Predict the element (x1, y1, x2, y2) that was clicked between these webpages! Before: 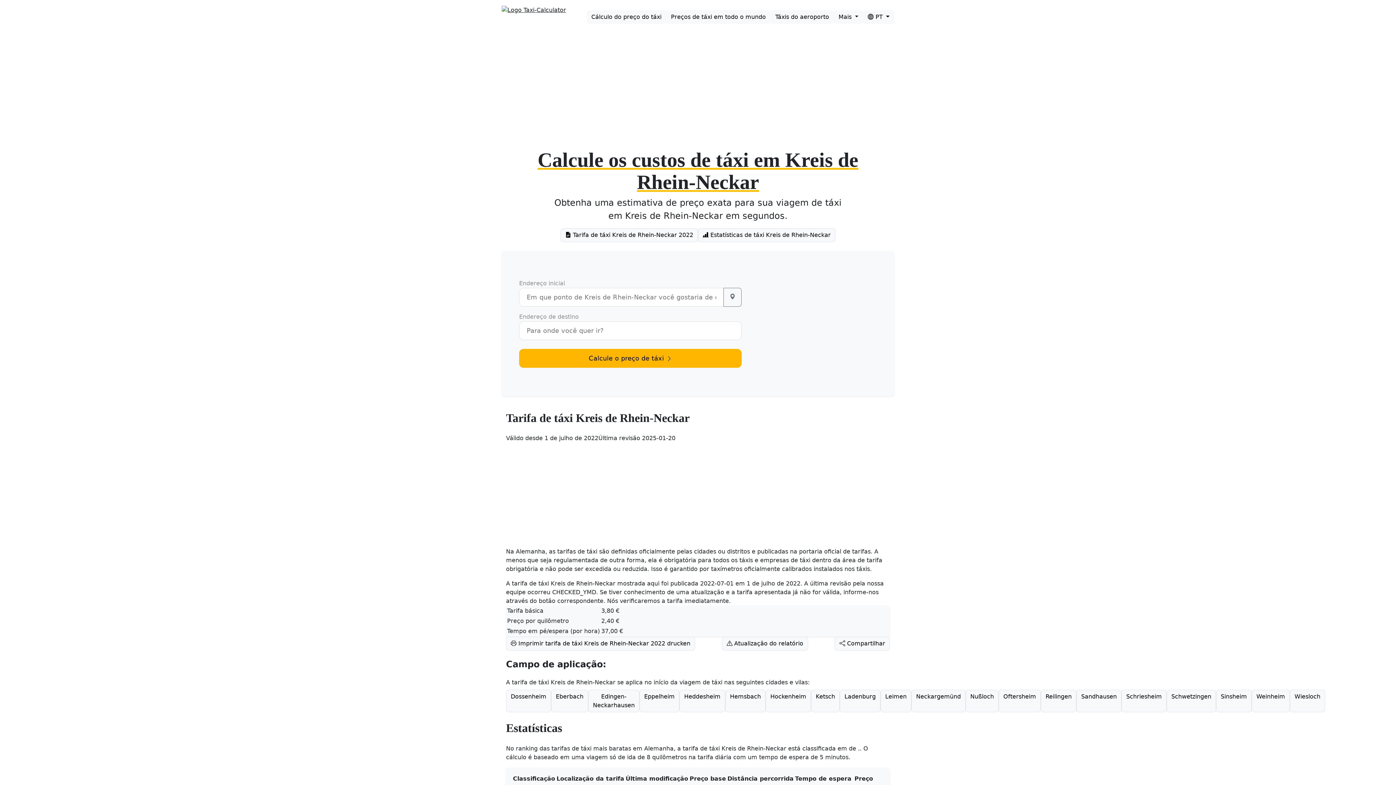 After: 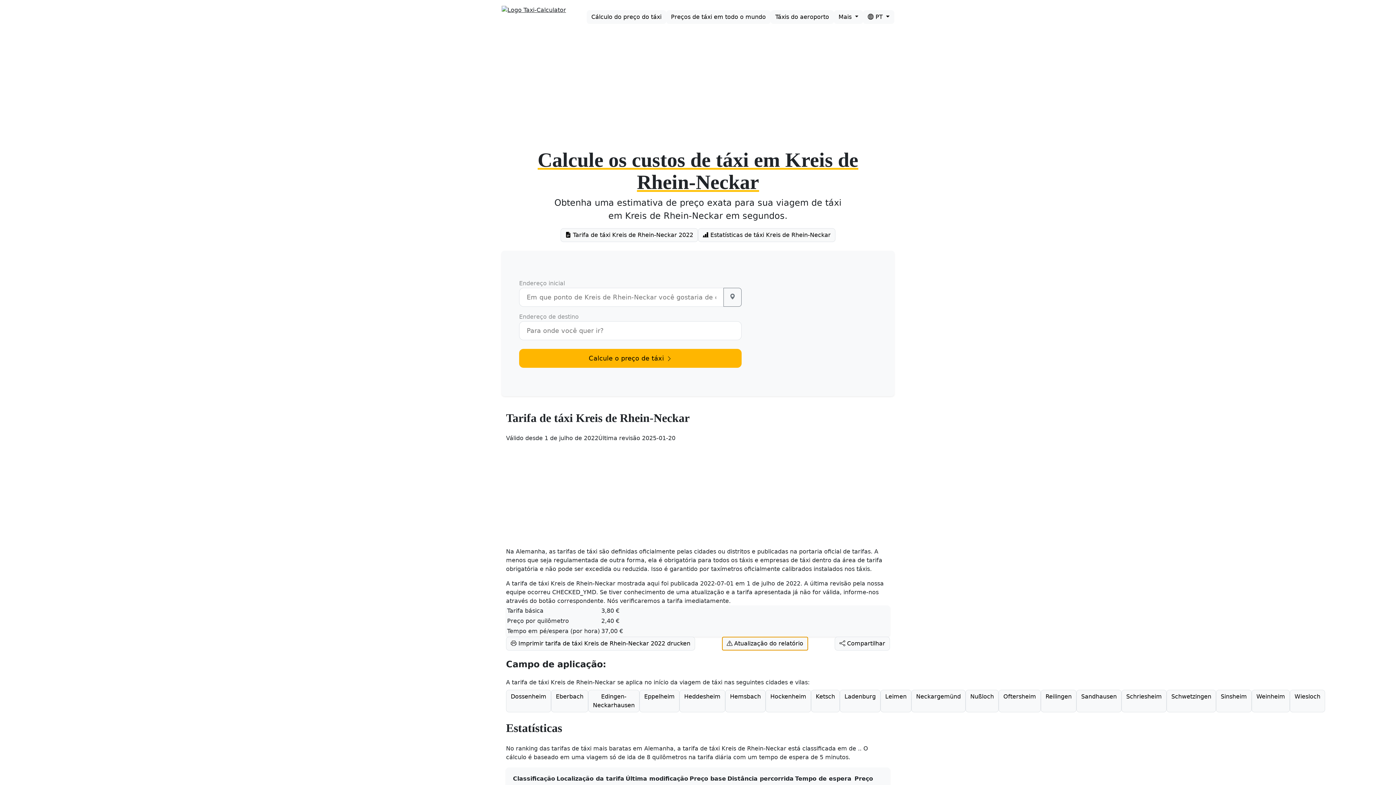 Action: bbox: (722, 637, 808, 650) label:  Atualização do relatório